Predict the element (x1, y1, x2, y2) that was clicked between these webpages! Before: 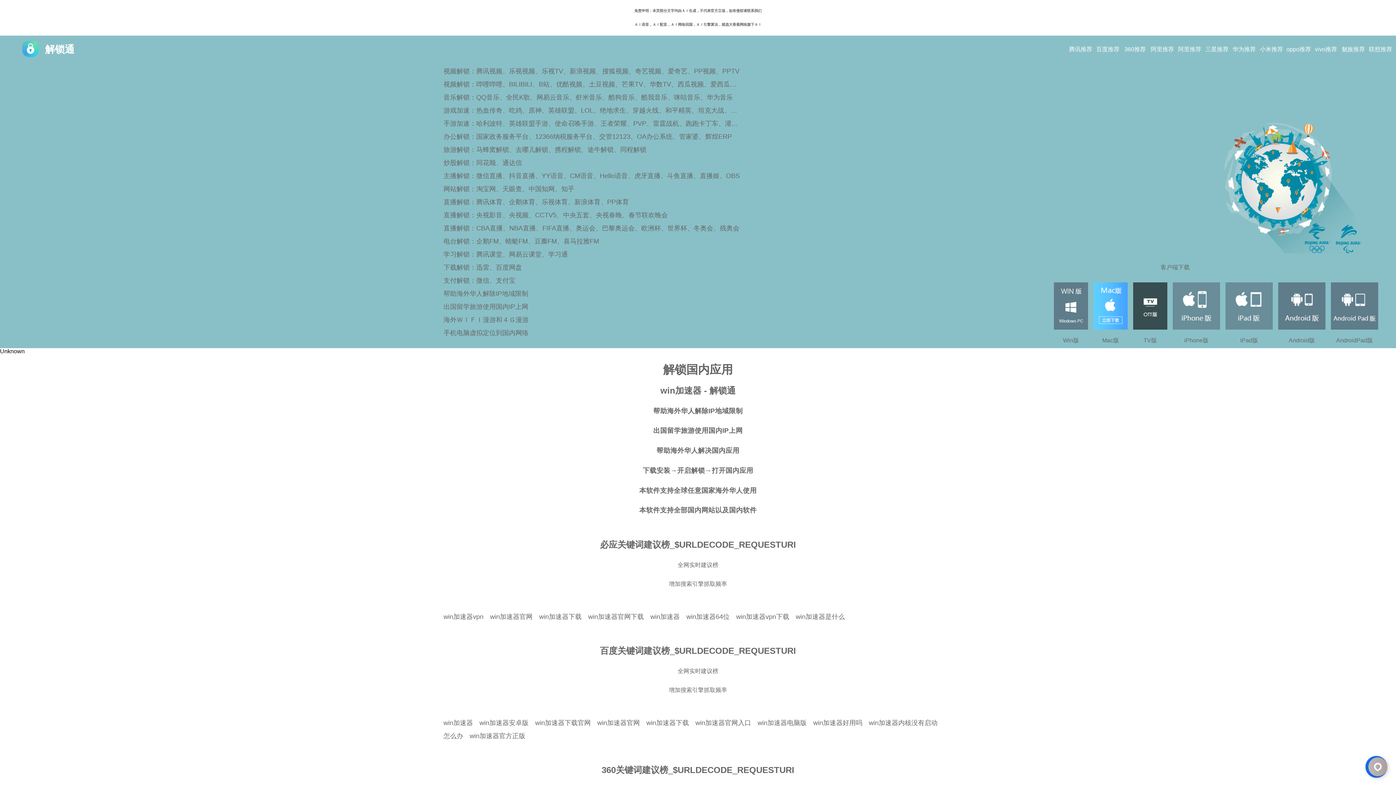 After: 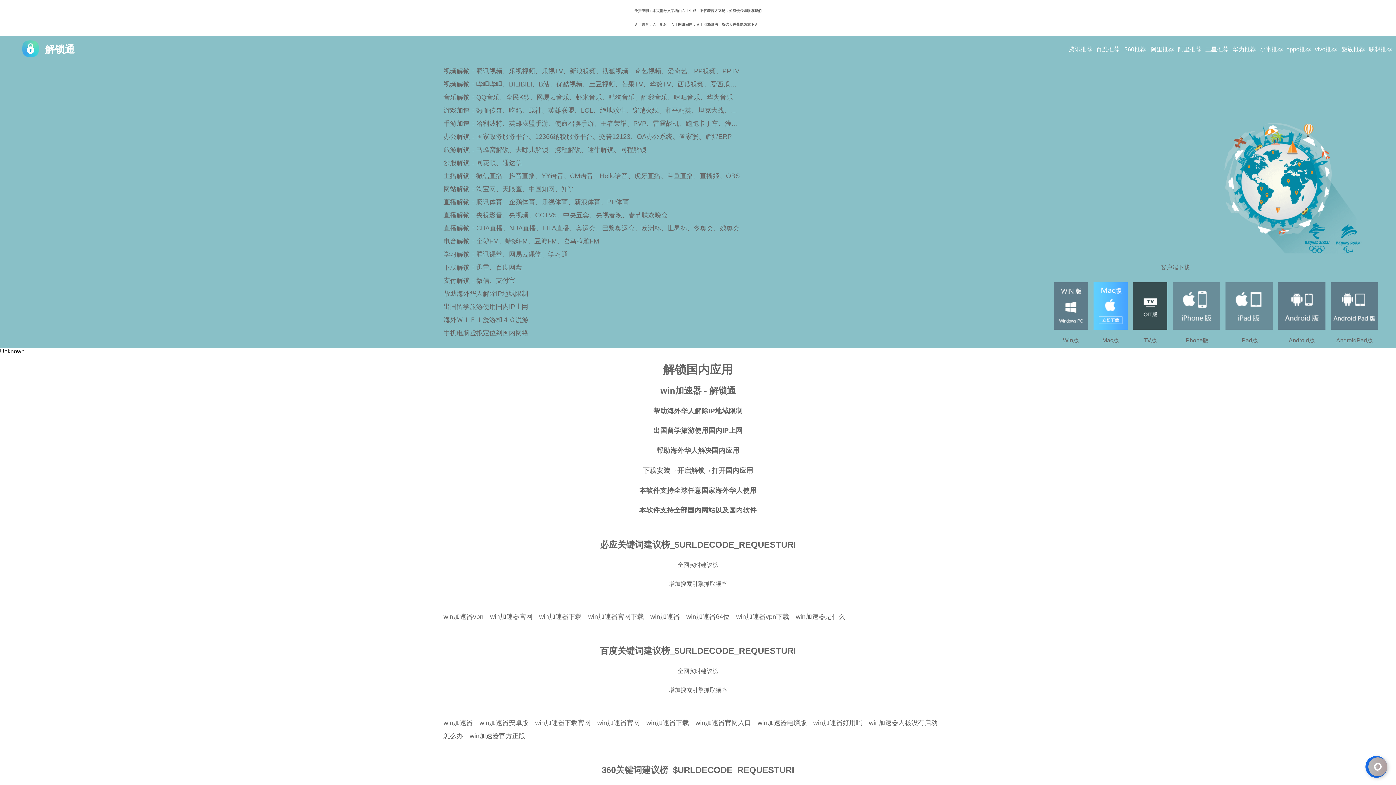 Action: label: vivo推荐 bbox: (1312, 35, 1340, 62)